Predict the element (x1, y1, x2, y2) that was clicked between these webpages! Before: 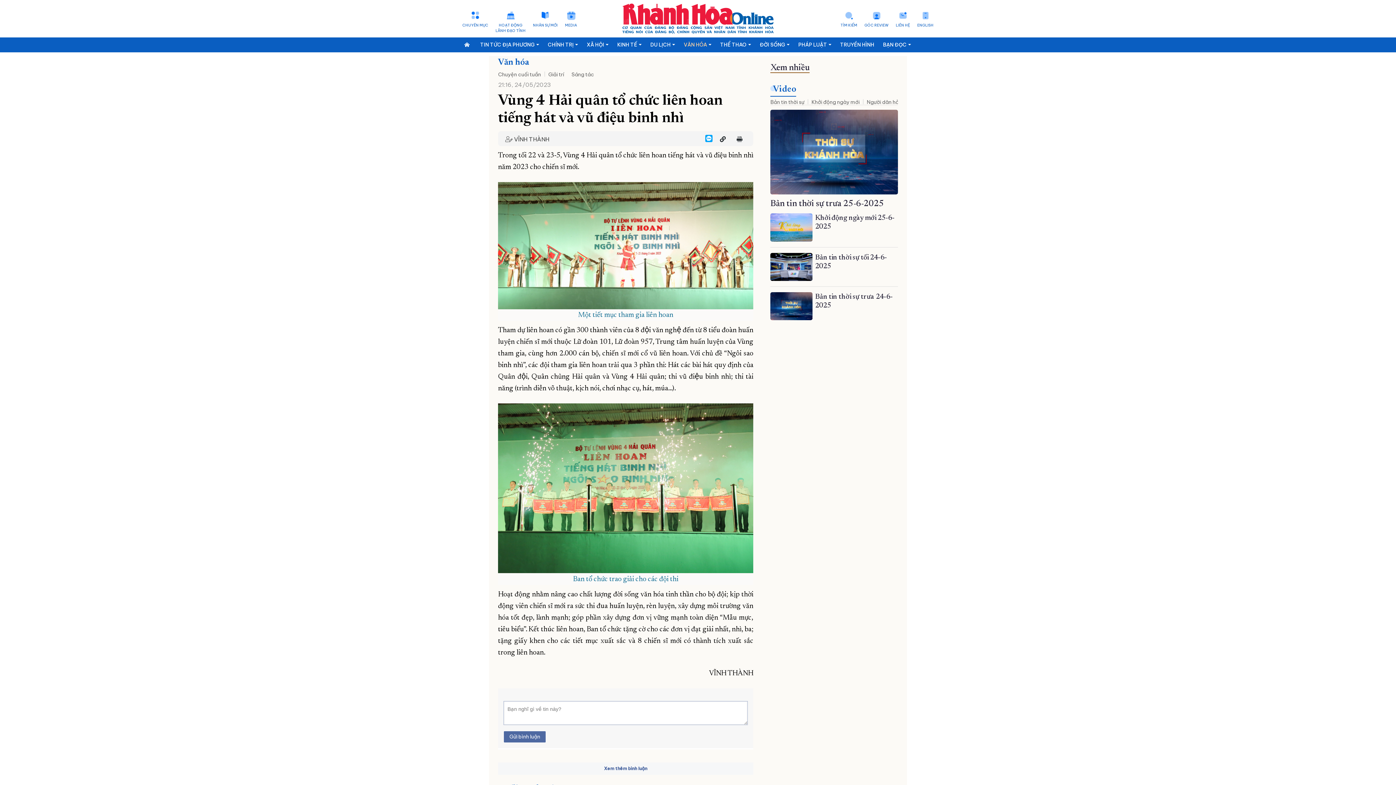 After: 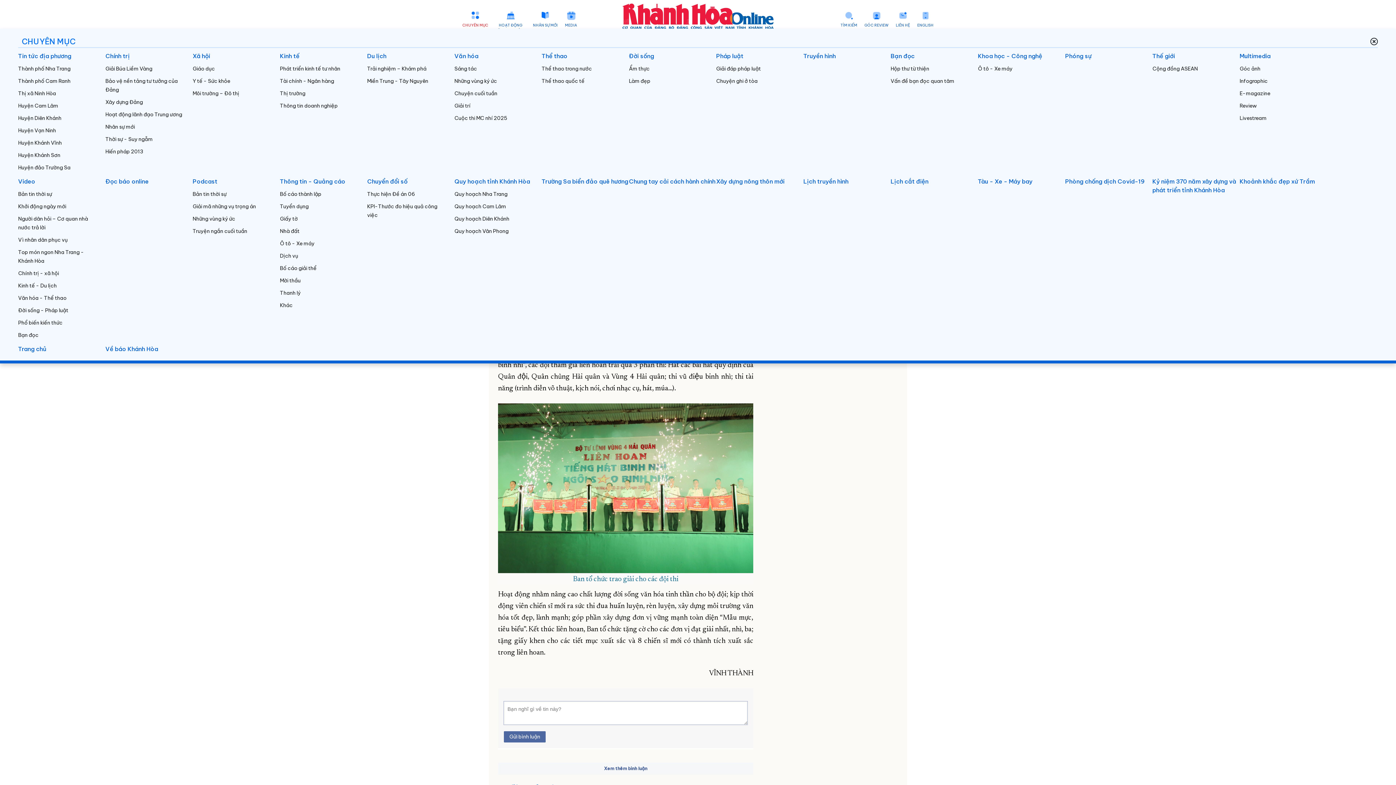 Action: label: CHUYÊN MỤC bbox: (462, 11, 488, 28)